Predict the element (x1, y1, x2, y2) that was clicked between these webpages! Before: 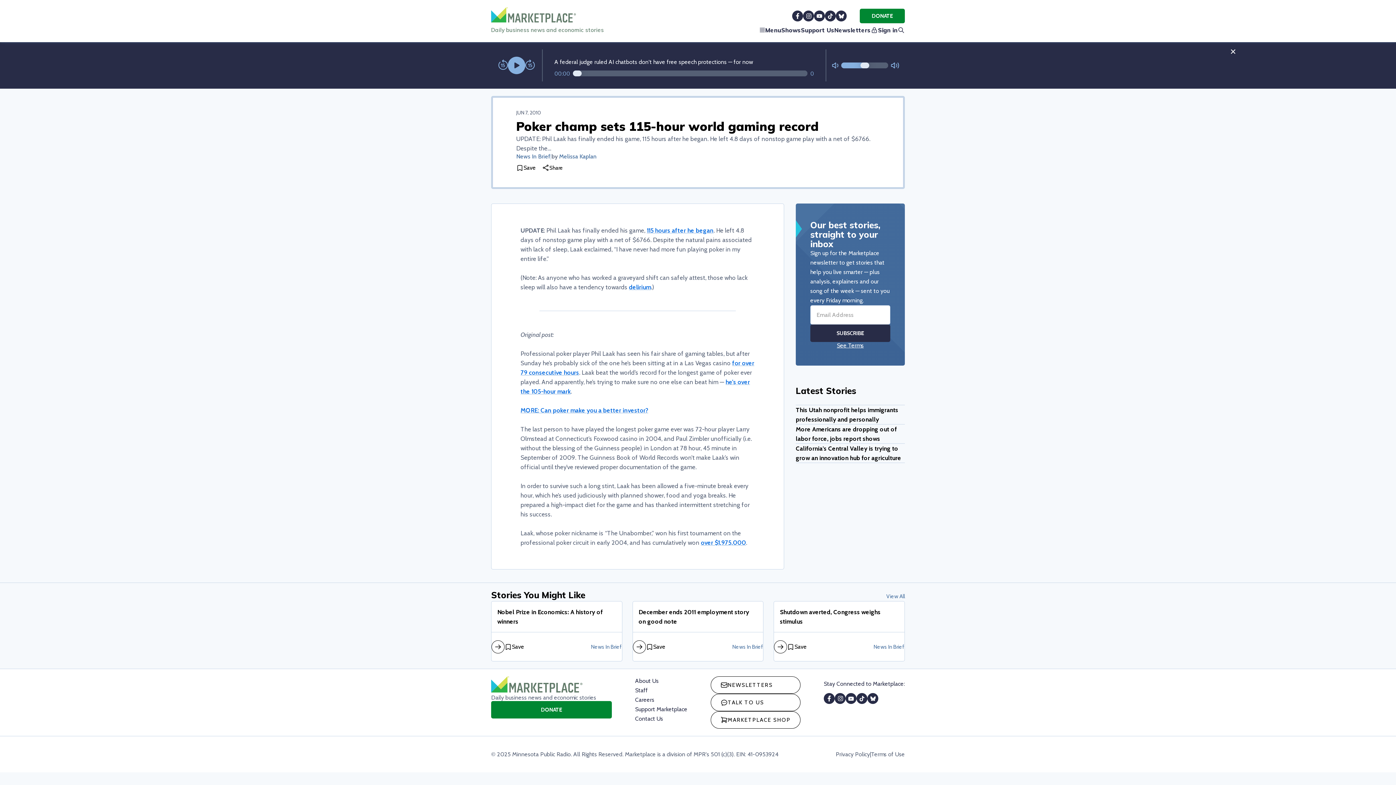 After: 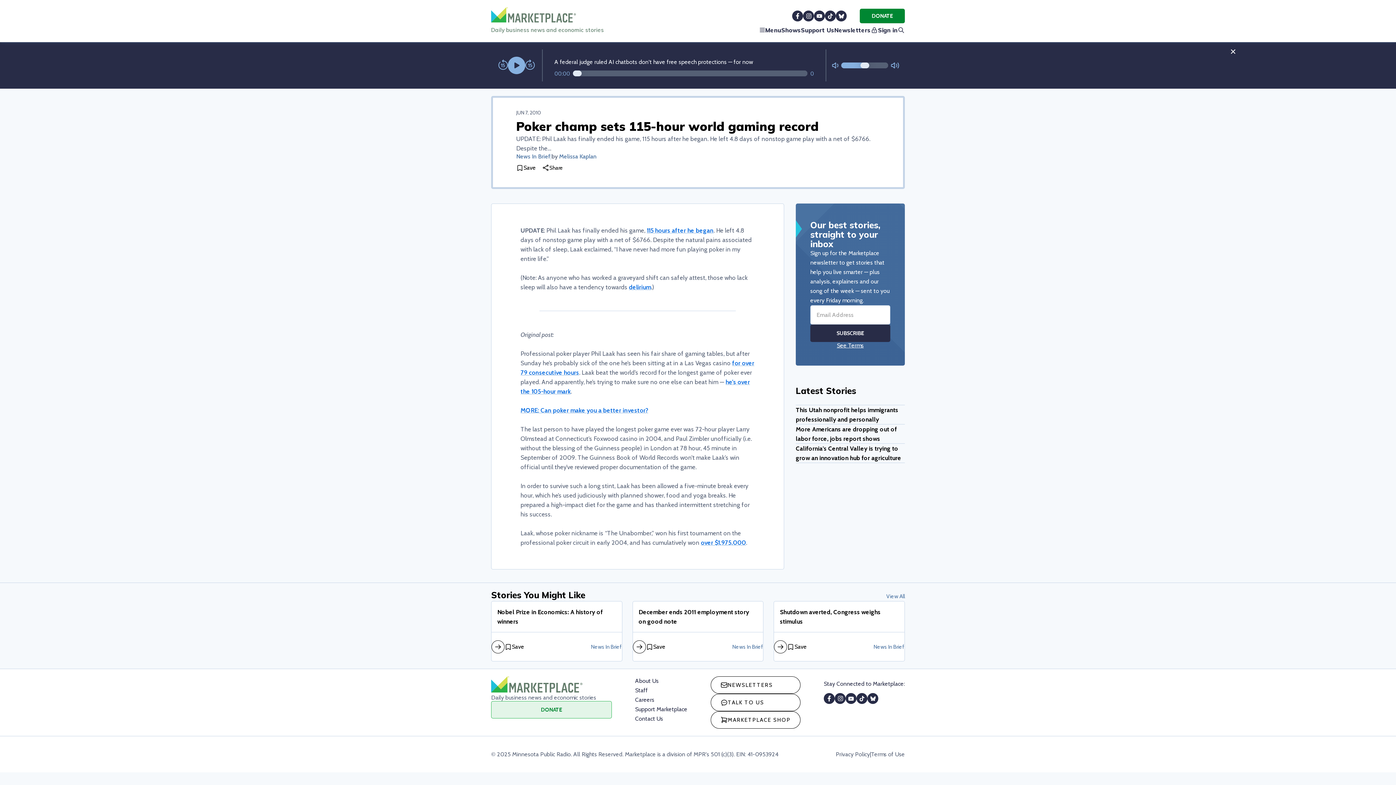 Action: bbox: (491, 701, 612, 719) label: DONATE